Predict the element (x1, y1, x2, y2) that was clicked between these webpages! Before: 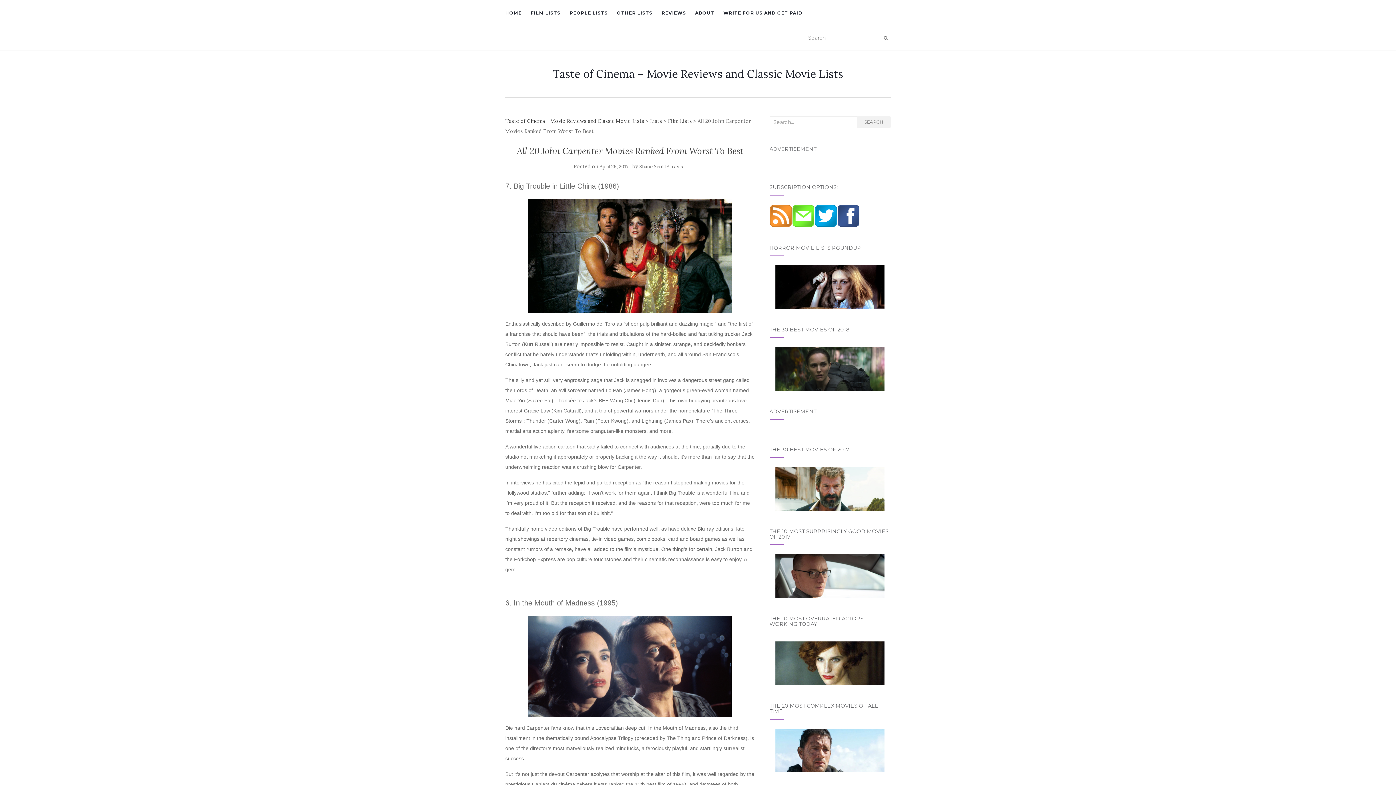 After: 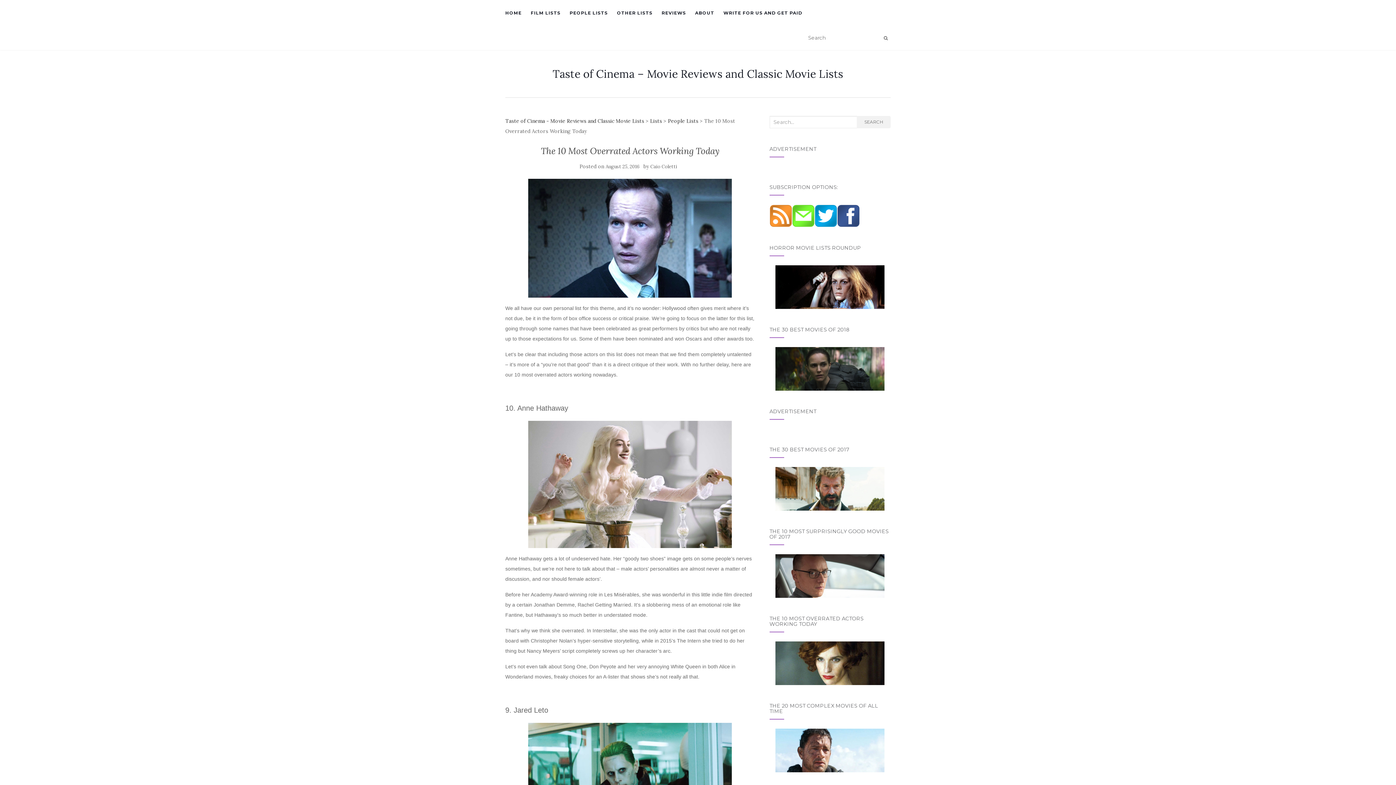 Action: bbox: (769, 641, 890, 685)